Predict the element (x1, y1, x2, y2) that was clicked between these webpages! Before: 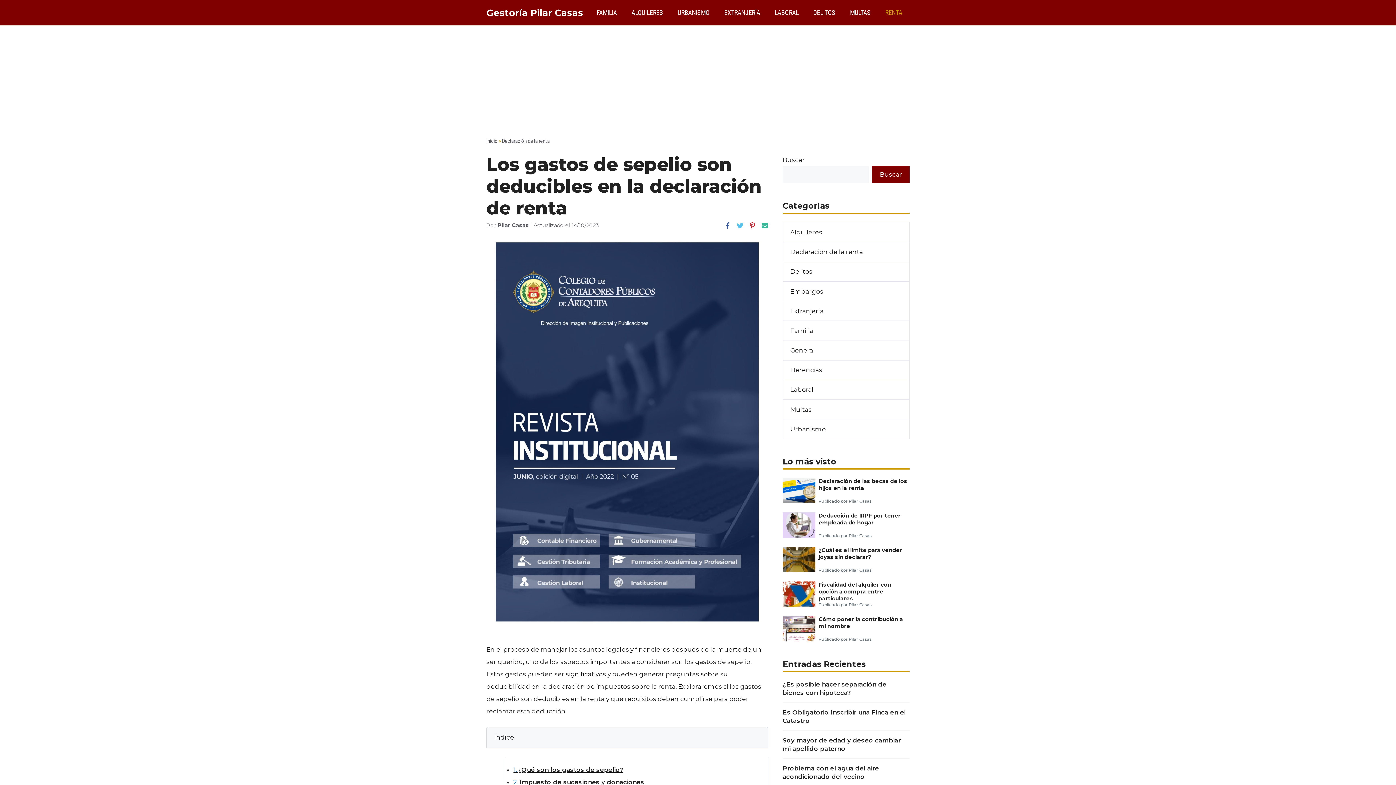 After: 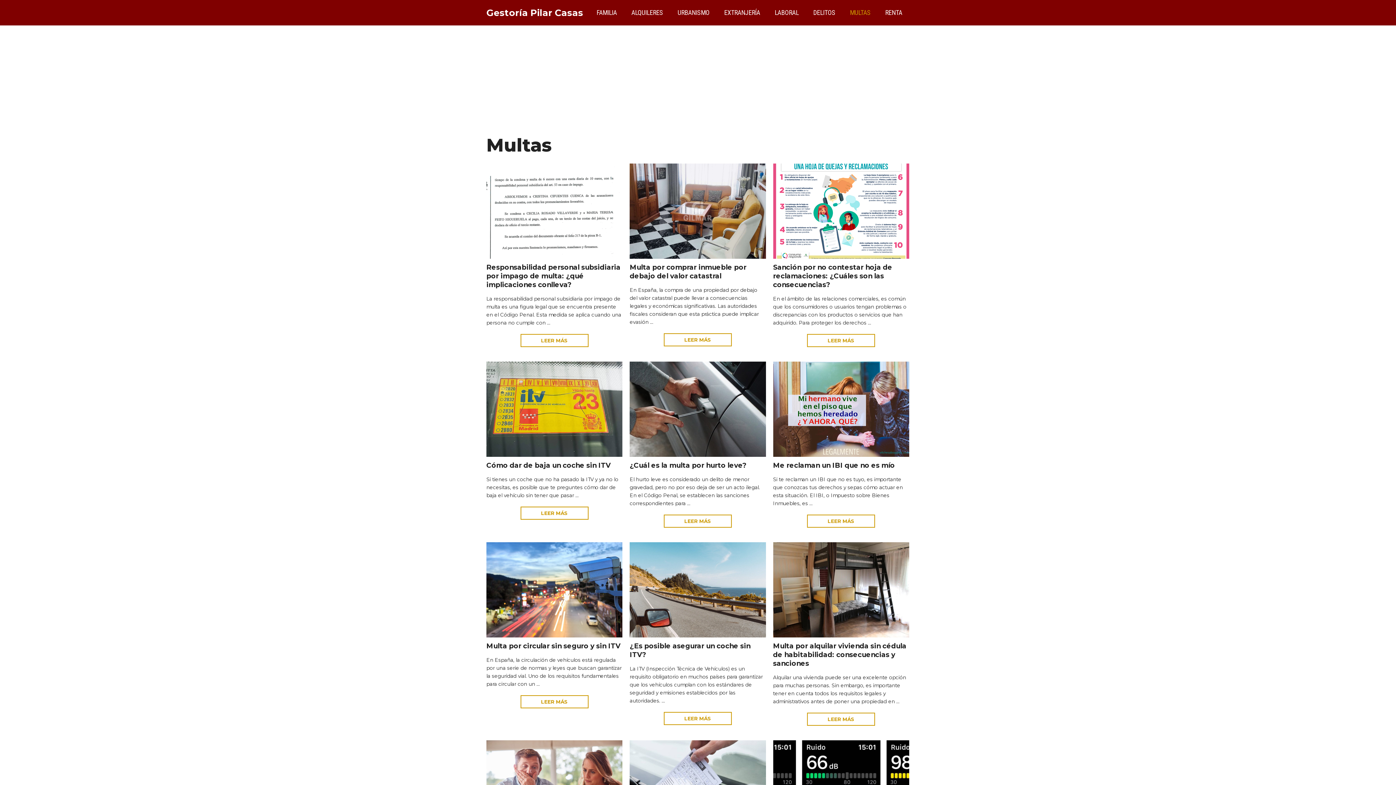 Action: bbox: (842, 1, 878, 23) label: MULTAS